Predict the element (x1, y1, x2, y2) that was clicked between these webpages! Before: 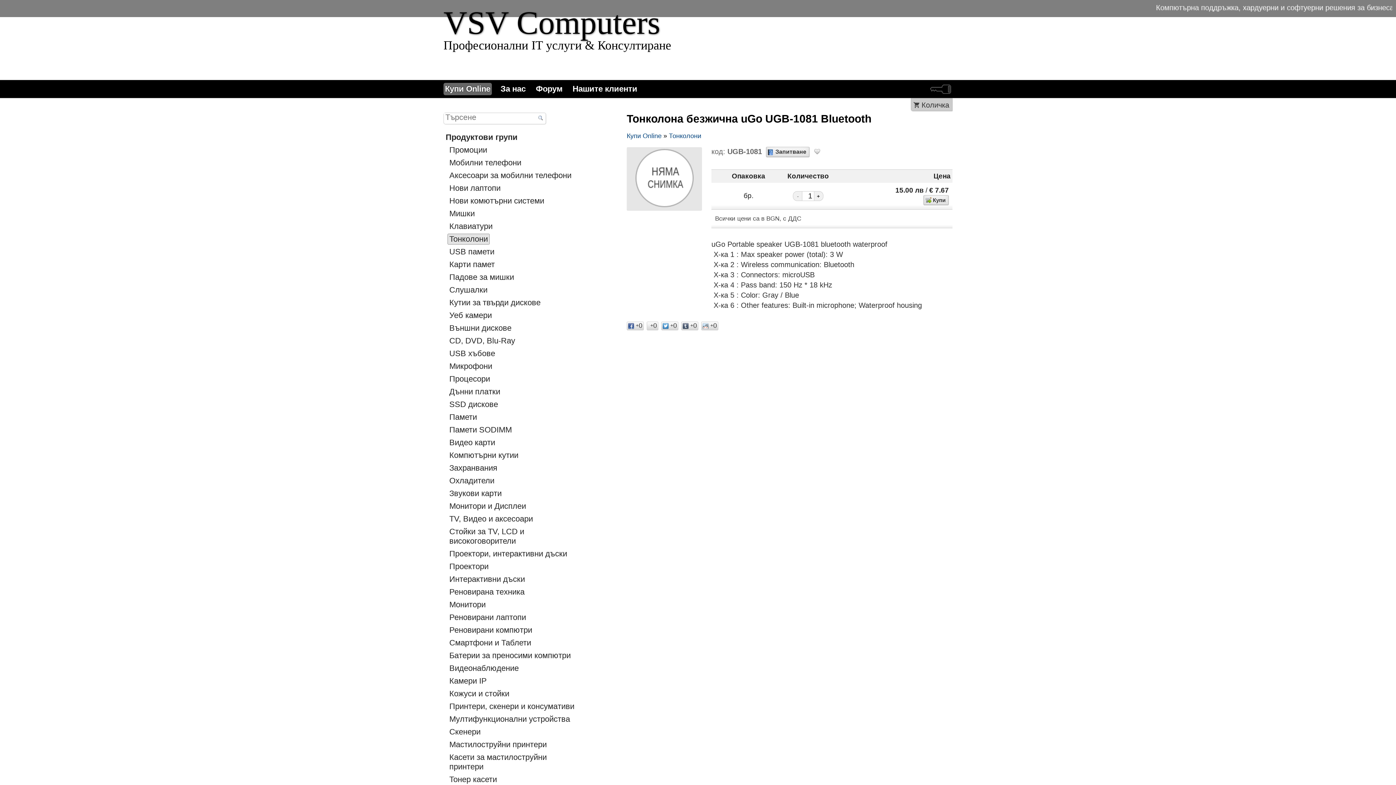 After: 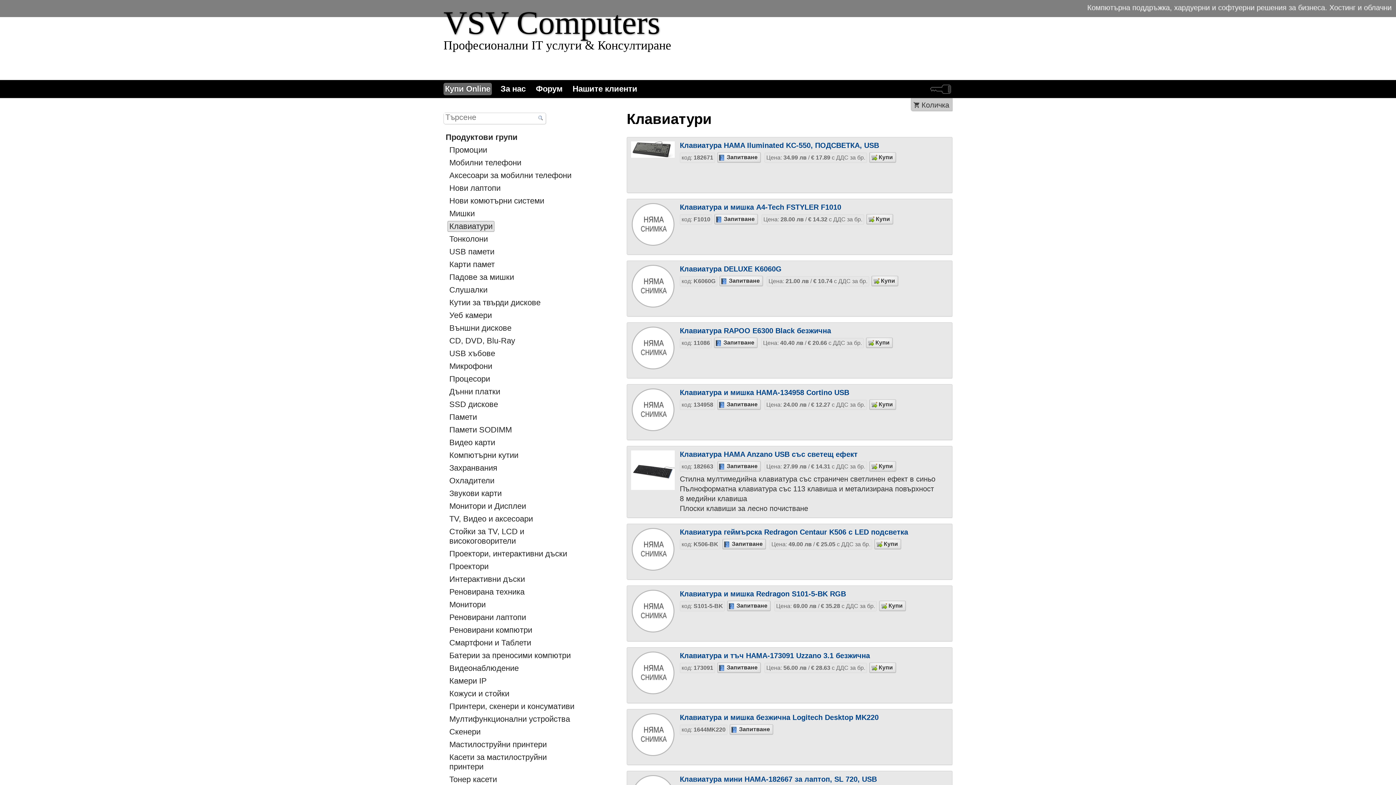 Action: label: Клавиатури bbox: (447, 221, 494, 232)